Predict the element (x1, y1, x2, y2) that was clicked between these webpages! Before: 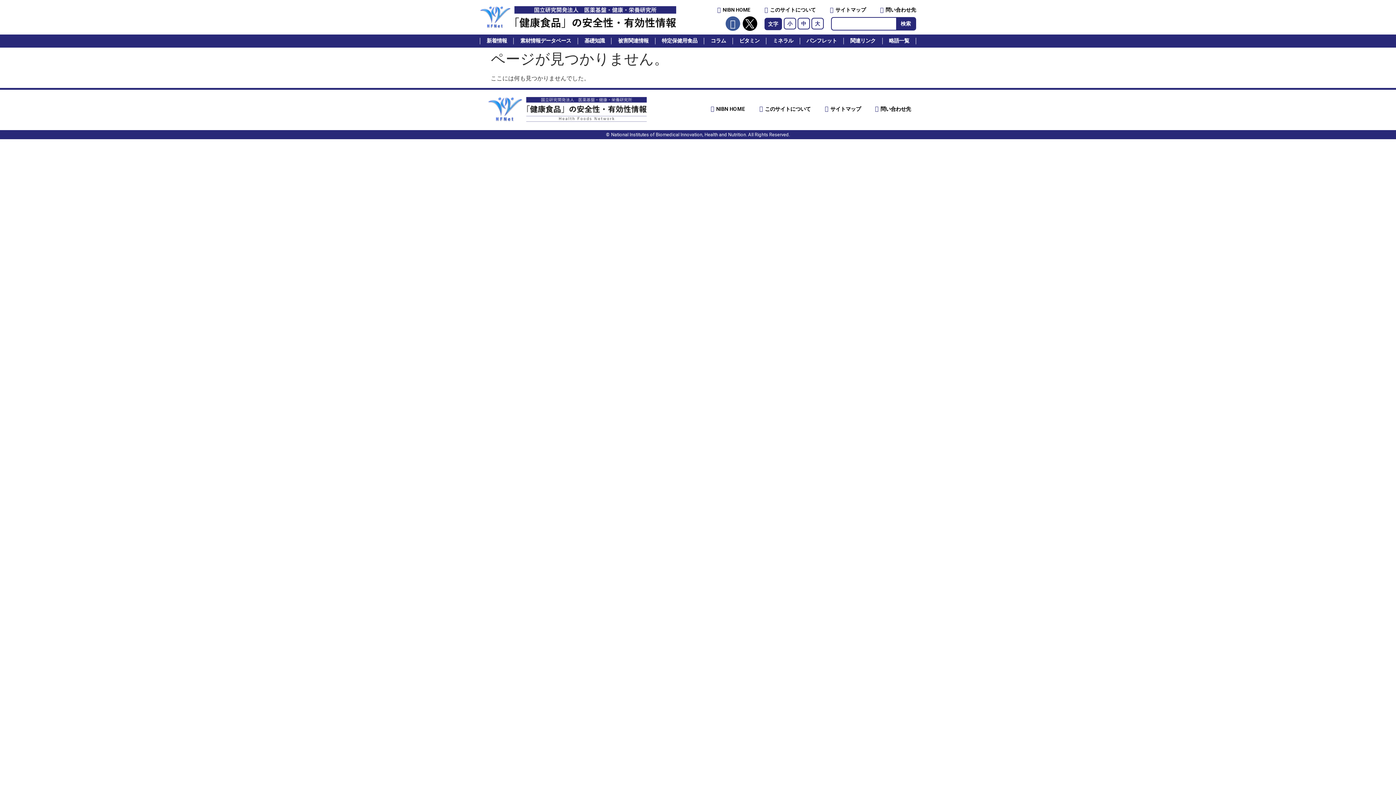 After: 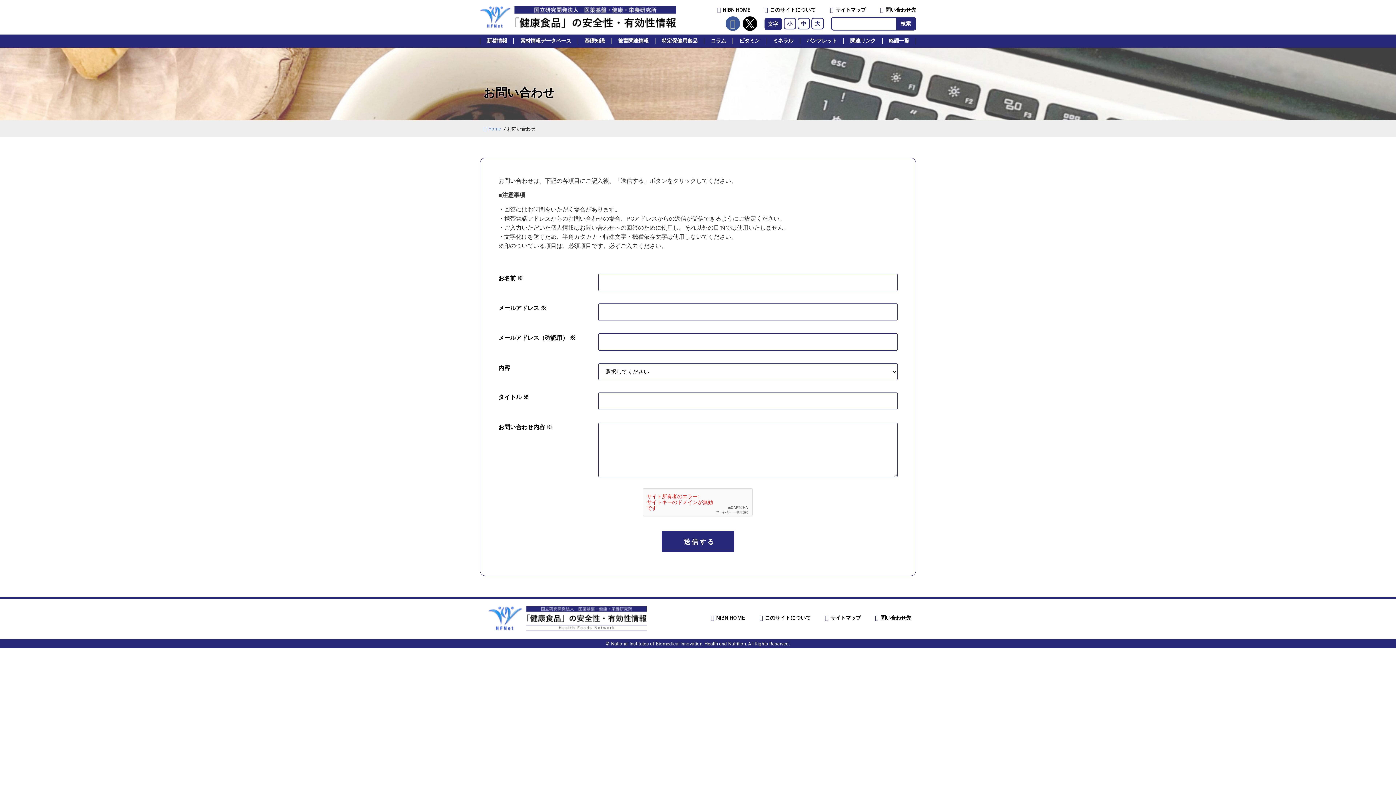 Action: bbox: (871, 104, 911, 113) label: 問い合わせ先